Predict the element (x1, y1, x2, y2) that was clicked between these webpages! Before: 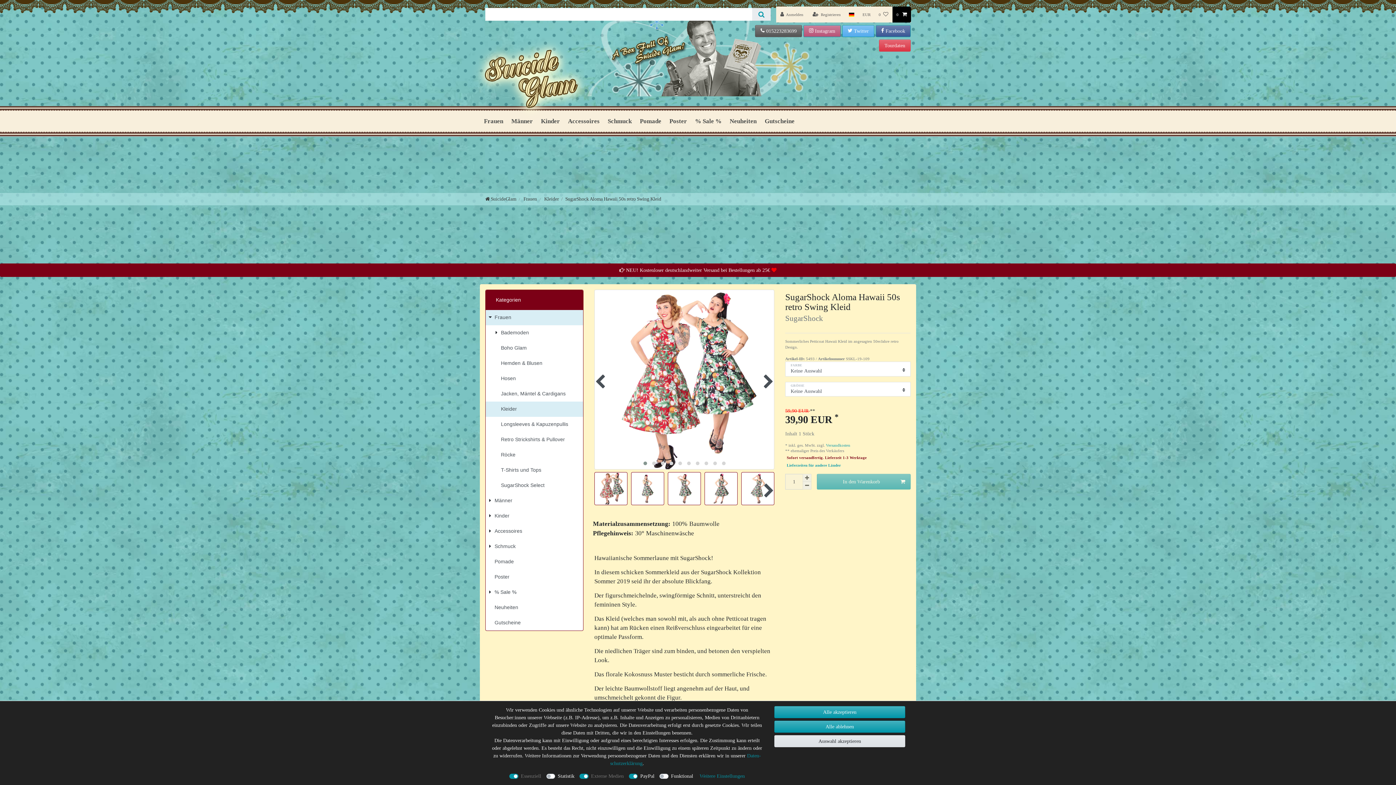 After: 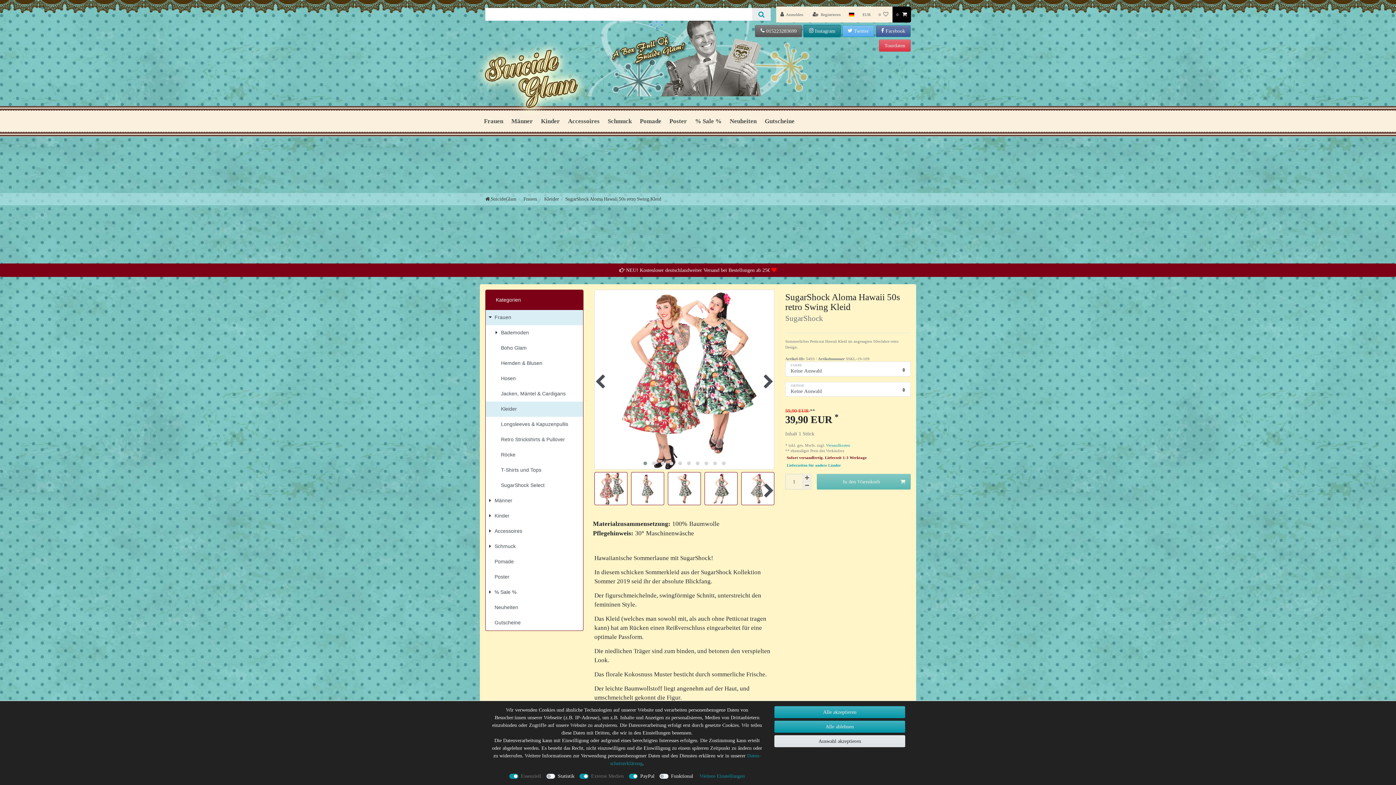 Action: bbox: (803, 25, 840, 37) label: Instagram